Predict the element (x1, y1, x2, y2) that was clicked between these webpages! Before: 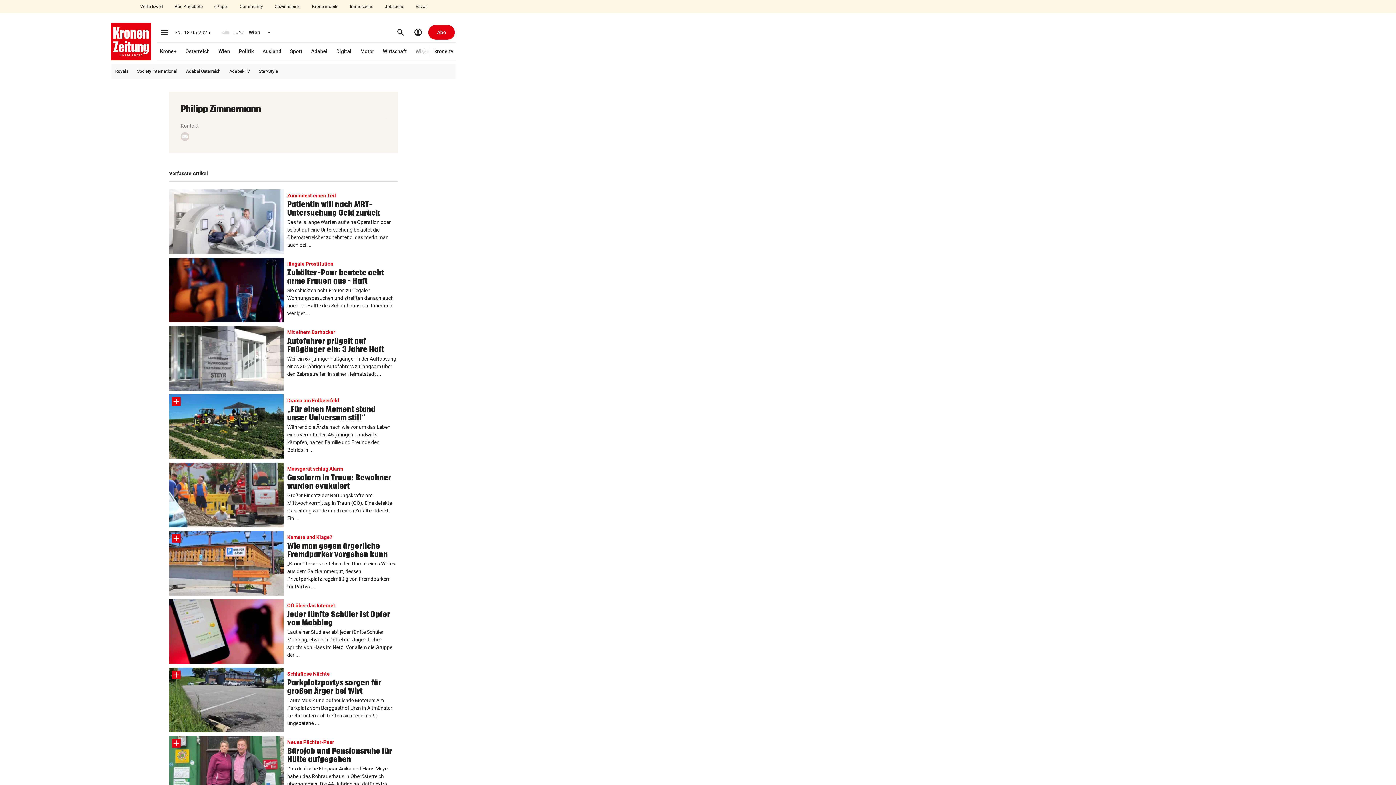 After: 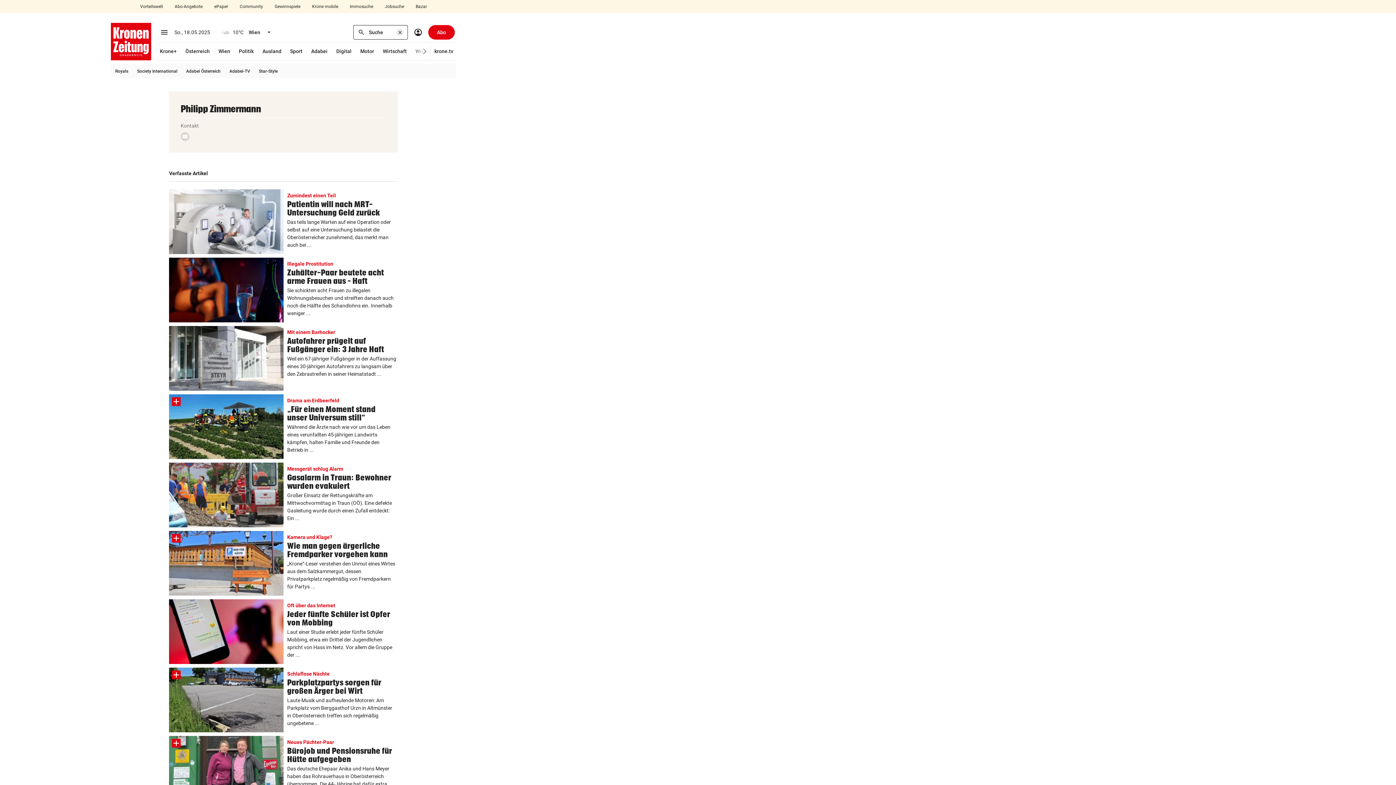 Action: label: search
Suchen bbox: (393, 24, 408, 39)